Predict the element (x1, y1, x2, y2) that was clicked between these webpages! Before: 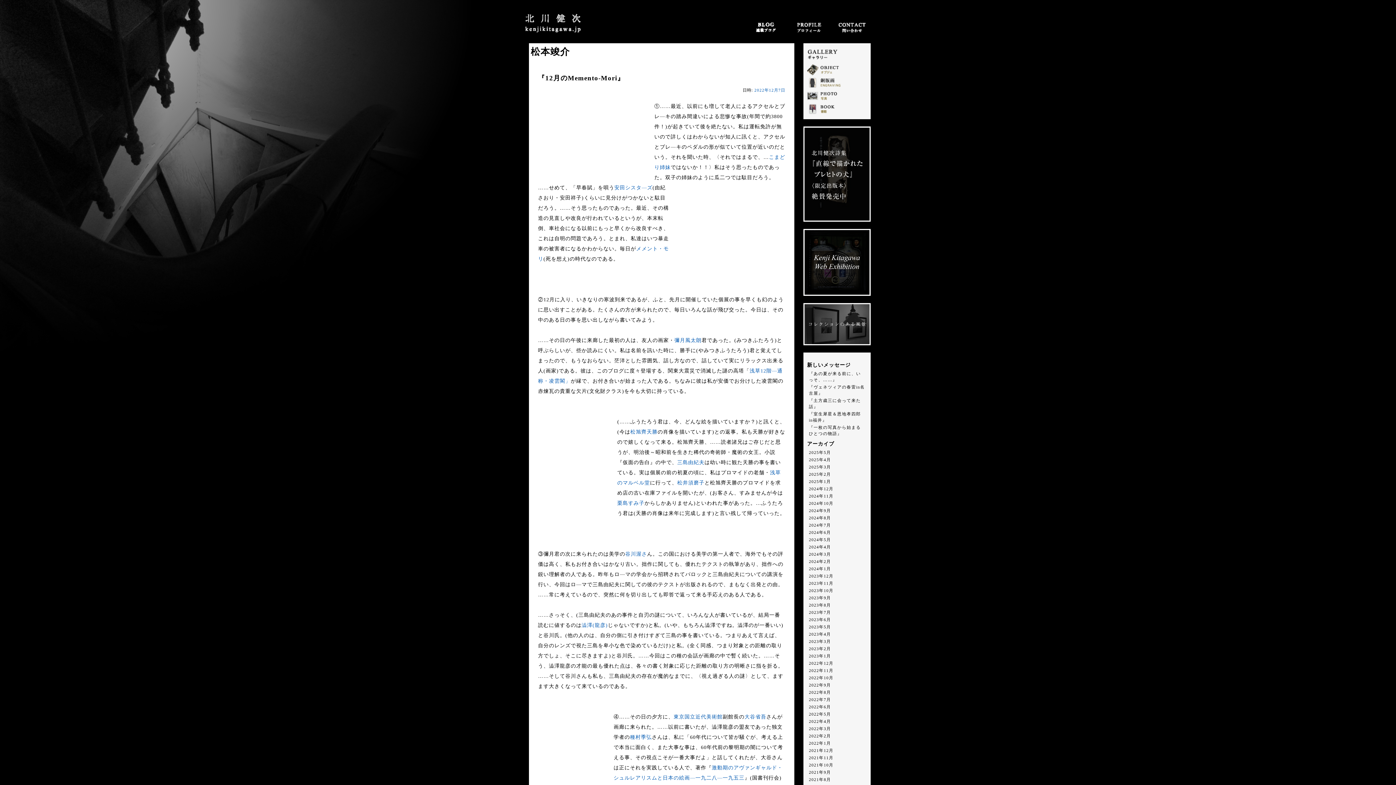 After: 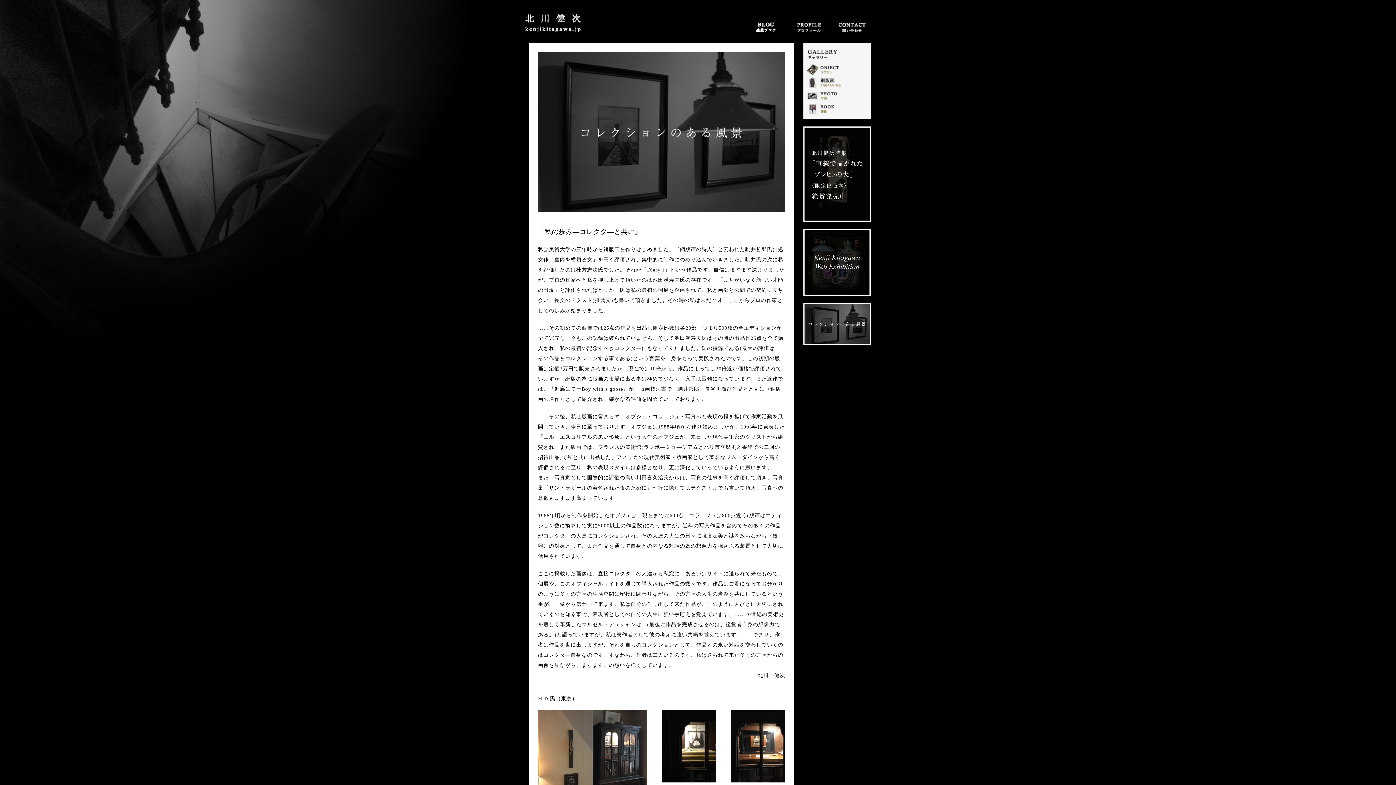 Action: bbox: (804, 340, 869, 345)